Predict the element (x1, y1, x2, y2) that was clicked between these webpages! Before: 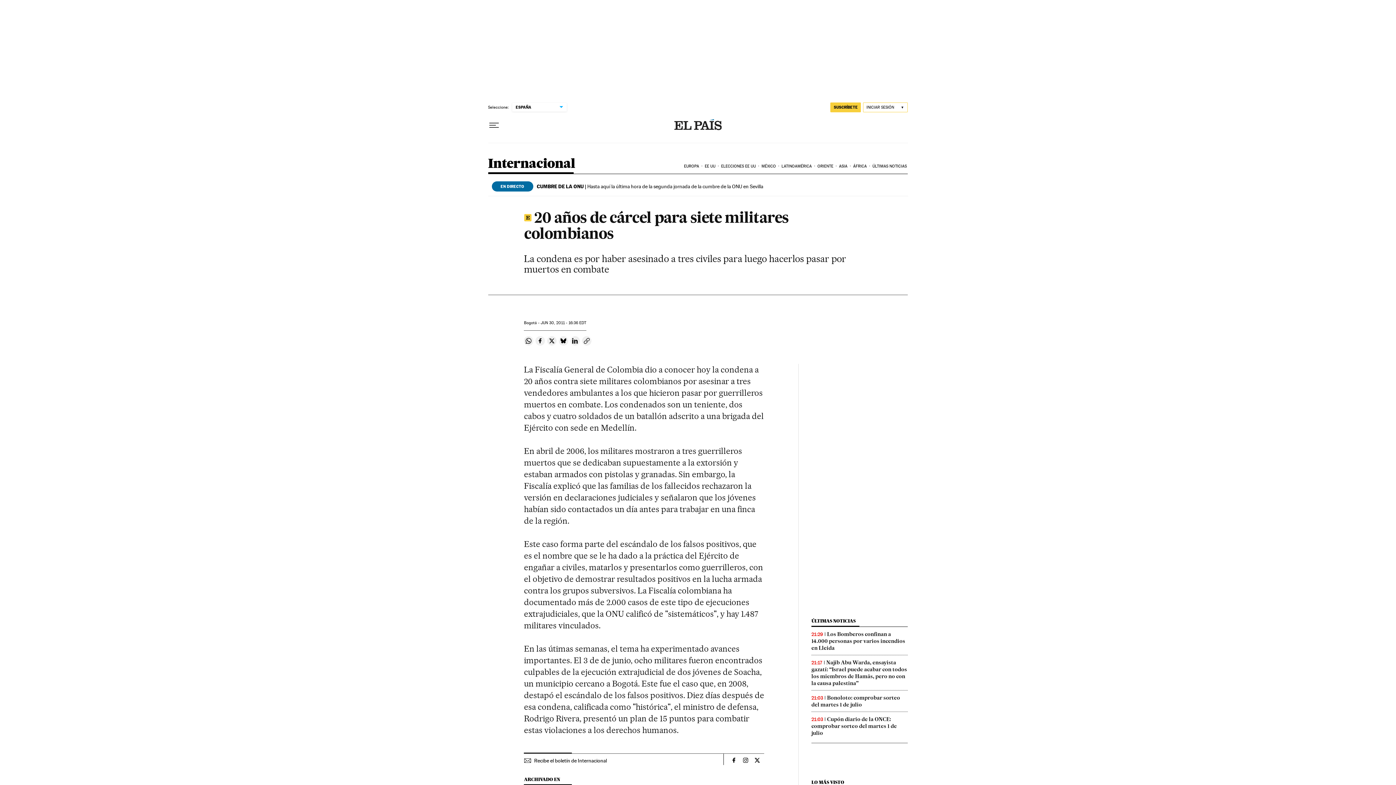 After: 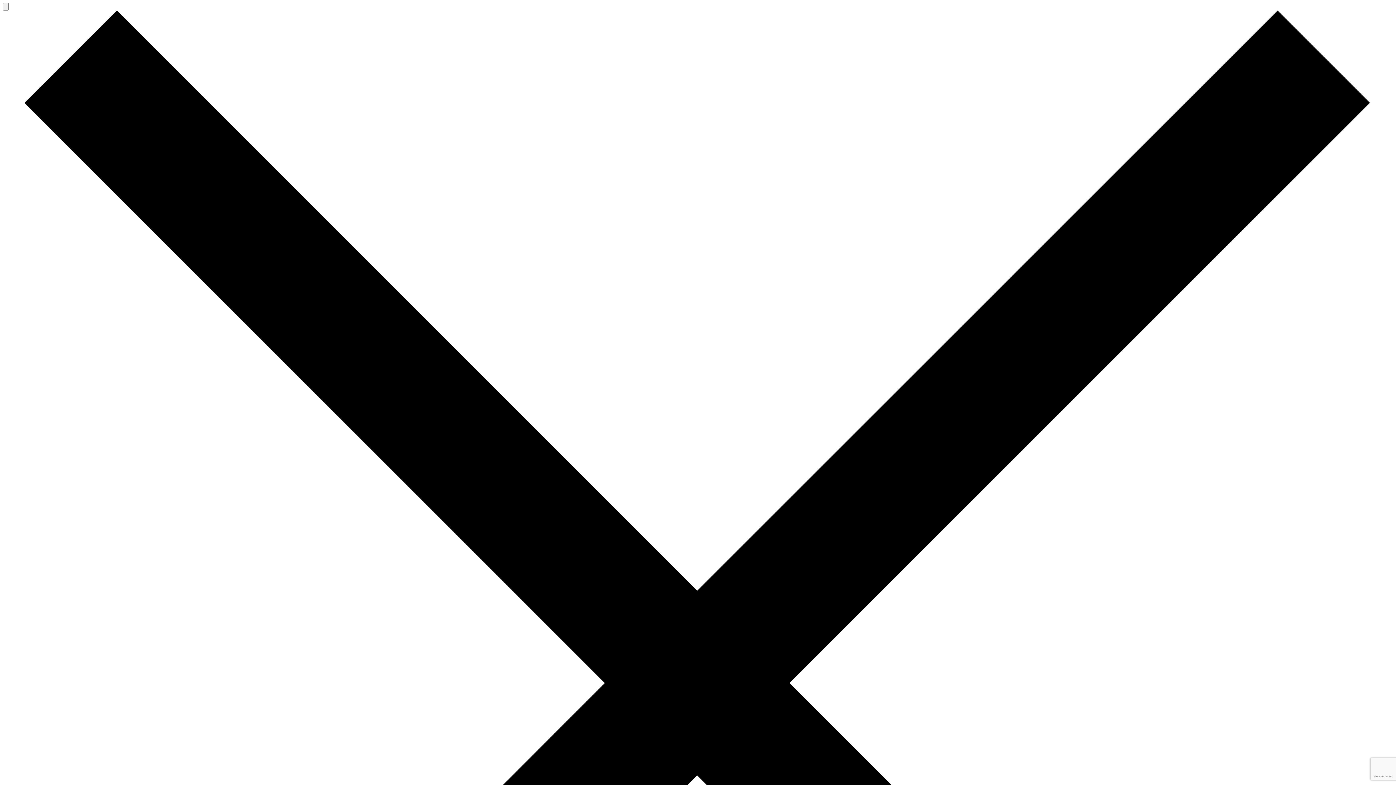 Action: label: Recibe el boletín de Internacional bbox: (524, 758, 607, 764)